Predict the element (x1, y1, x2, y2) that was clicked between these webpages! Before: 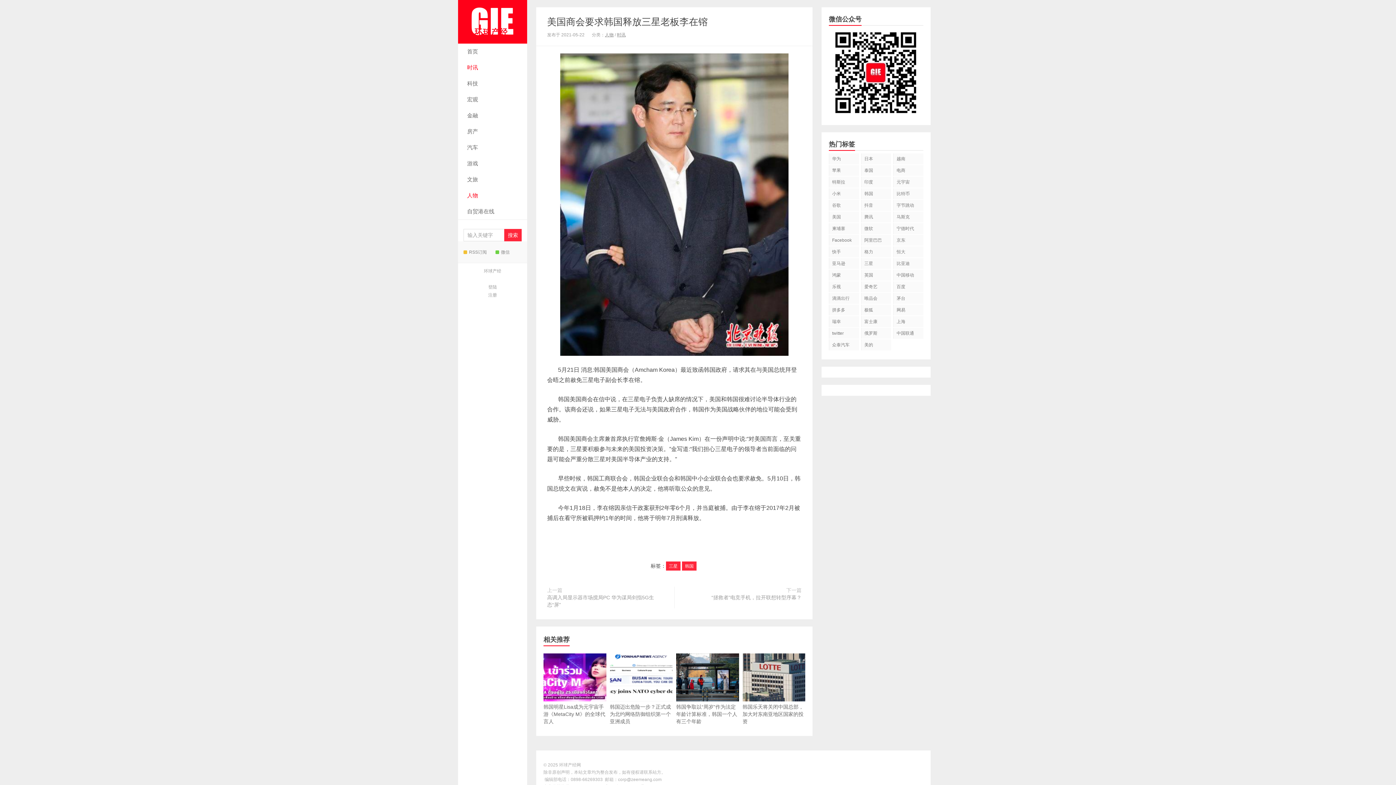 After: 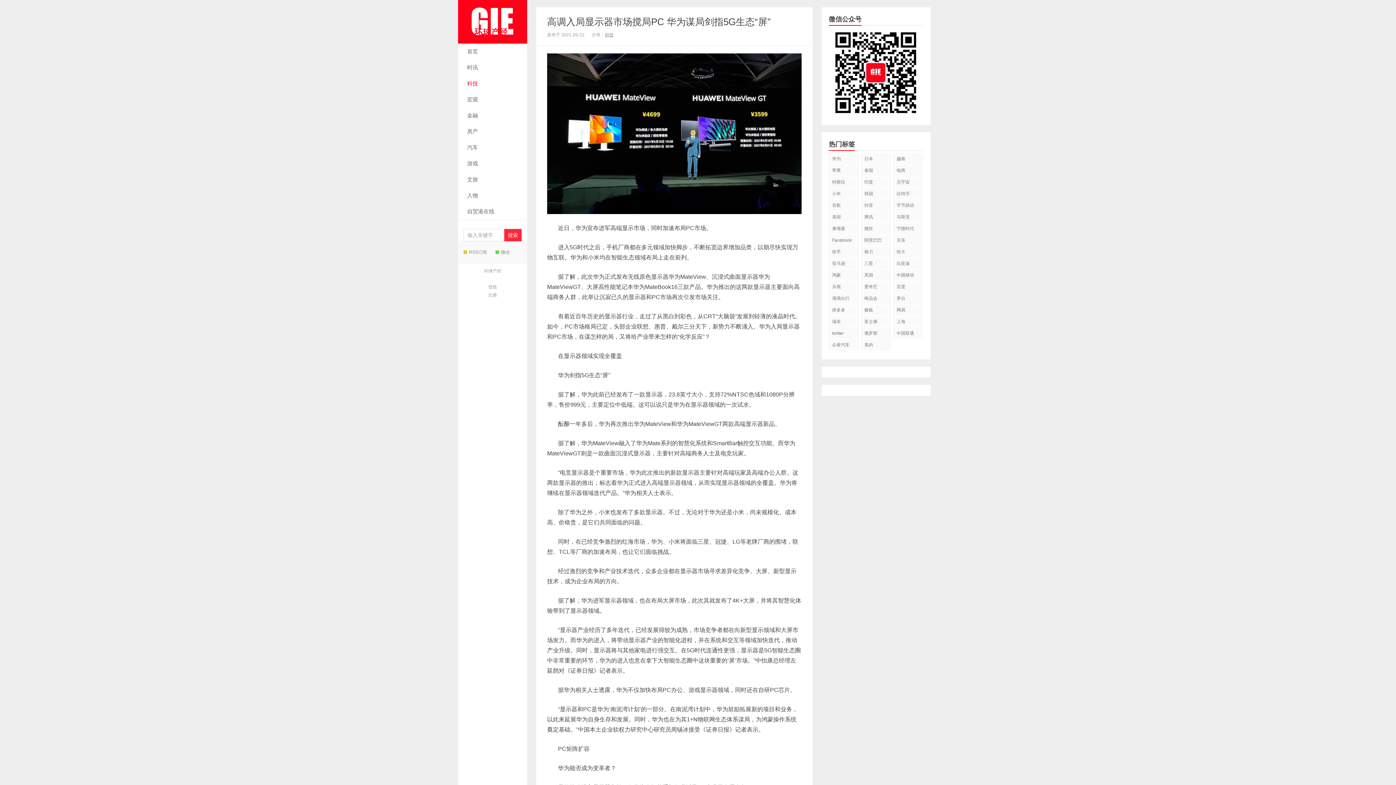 Action: label: 高调入局显示器市场搅局PC 华为谋局剑指5G生态“屏” bbox: (547, 594, 667, 608)